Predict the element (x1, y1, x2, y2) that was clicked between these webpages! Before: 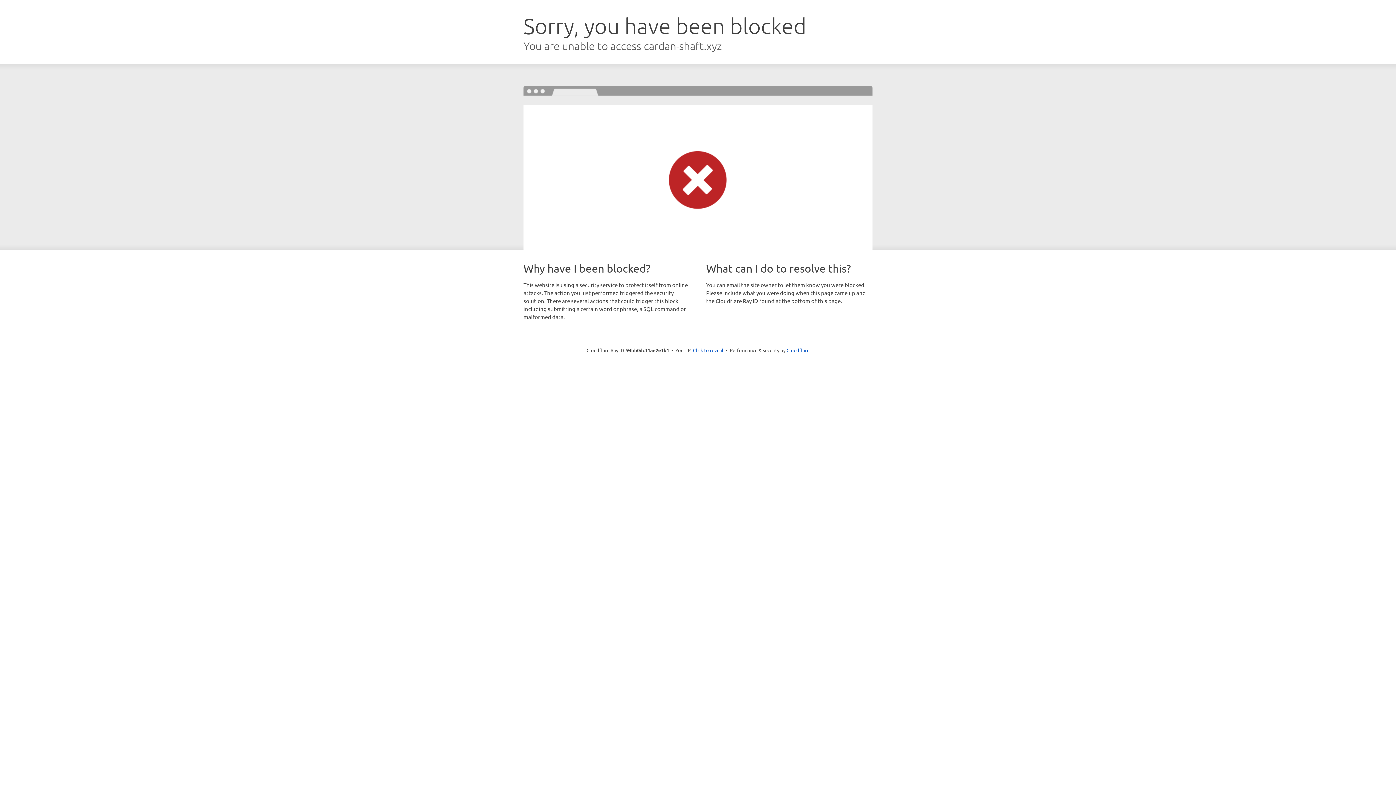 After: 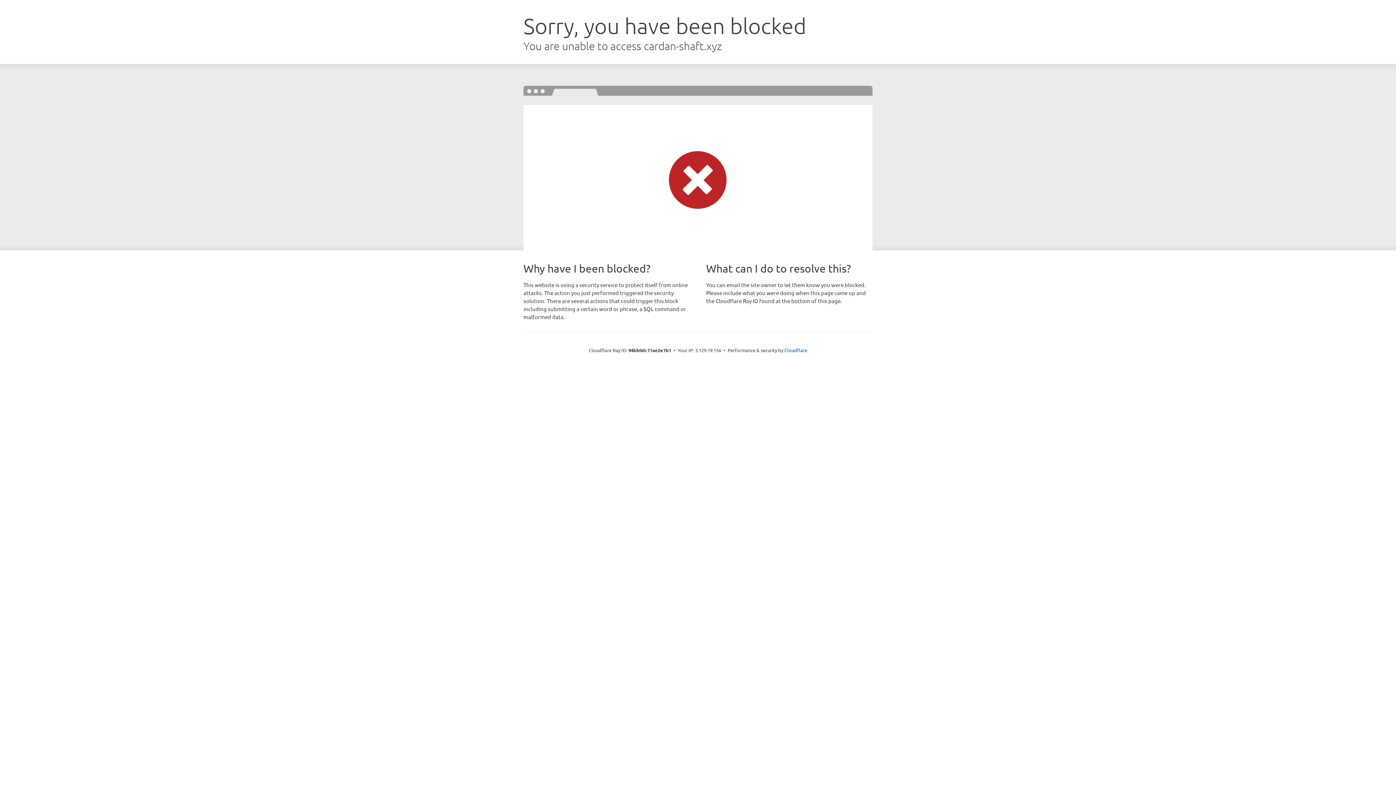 Action: bbox: (693, 346, 723, 353) label: Click to reveal